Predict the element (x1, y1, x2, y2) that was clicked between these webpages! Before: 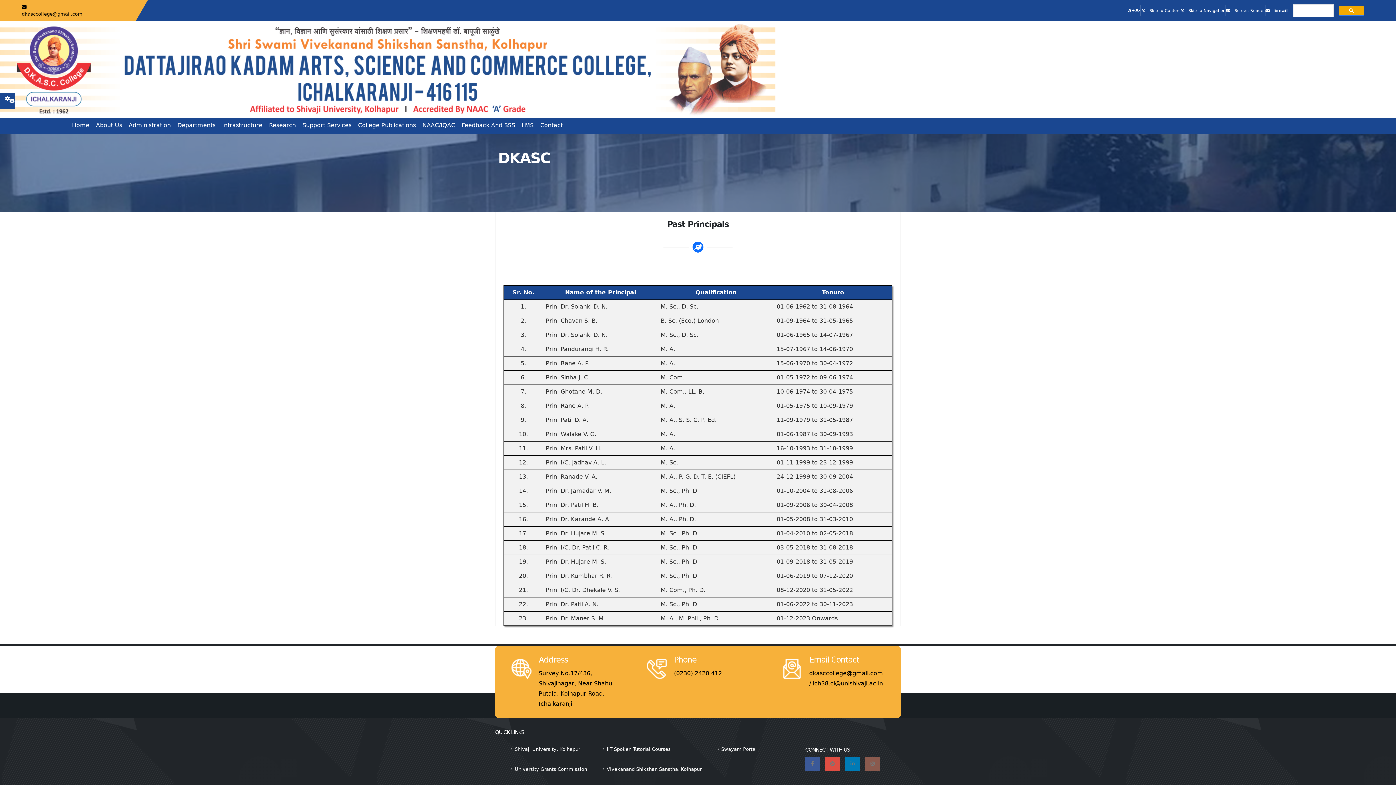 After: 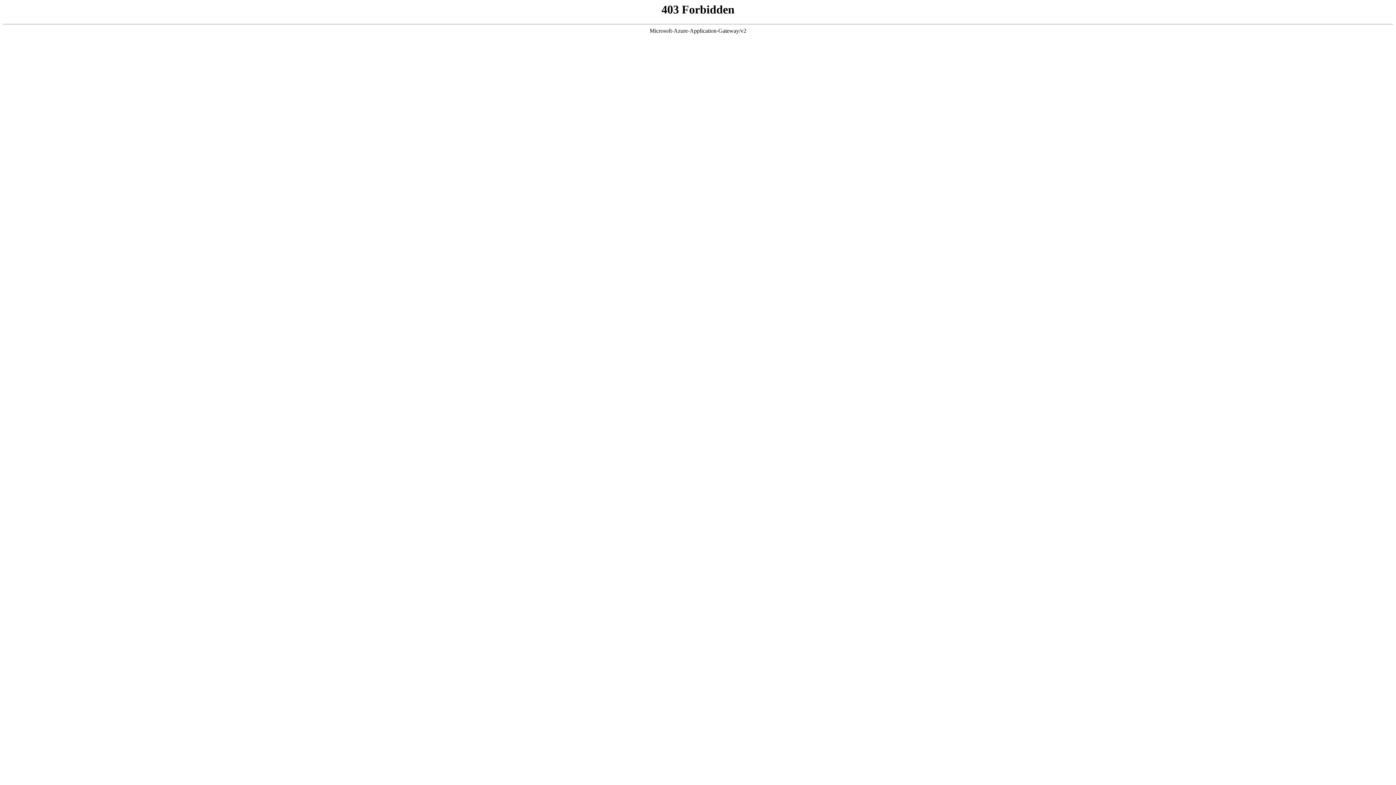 Action: bbox: (506, 763, 587, 777) label: University Grants Commission